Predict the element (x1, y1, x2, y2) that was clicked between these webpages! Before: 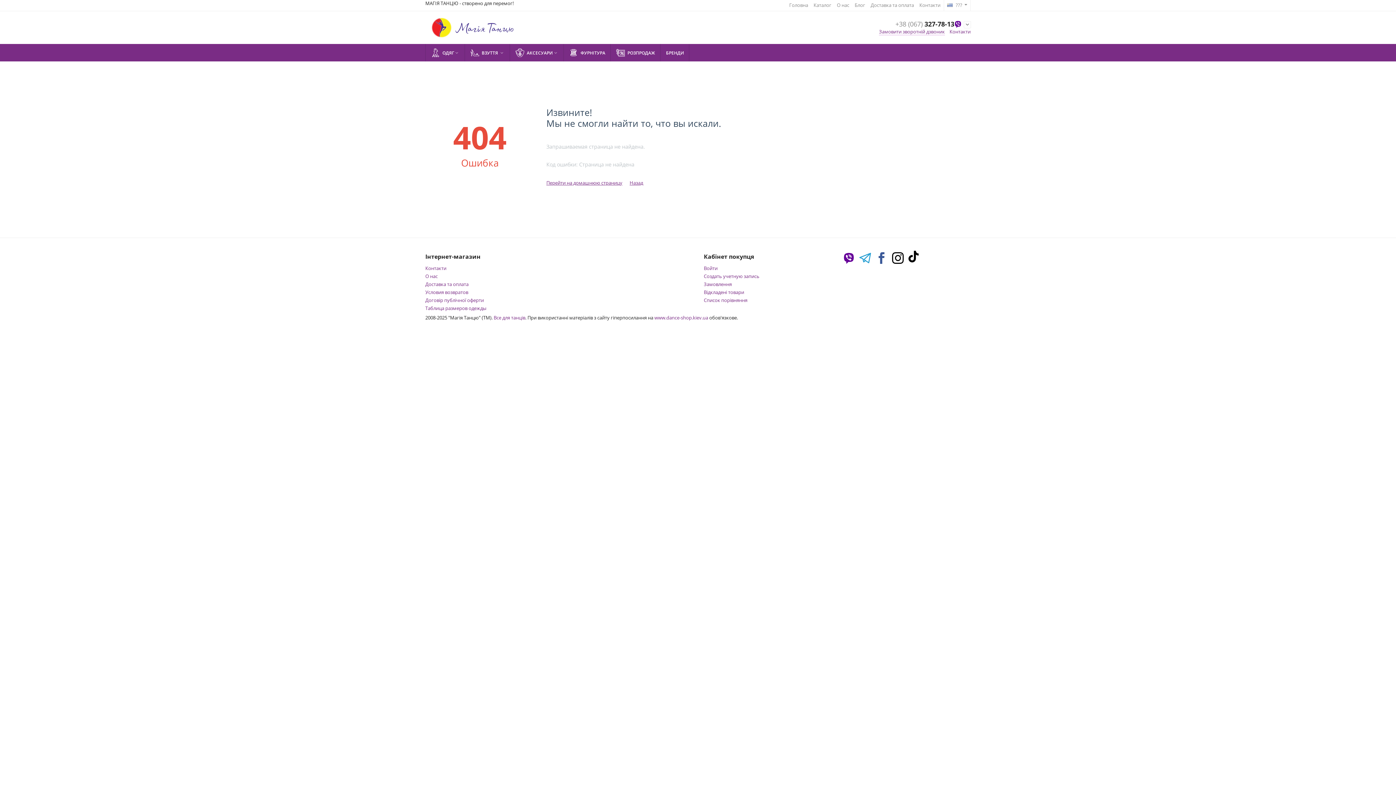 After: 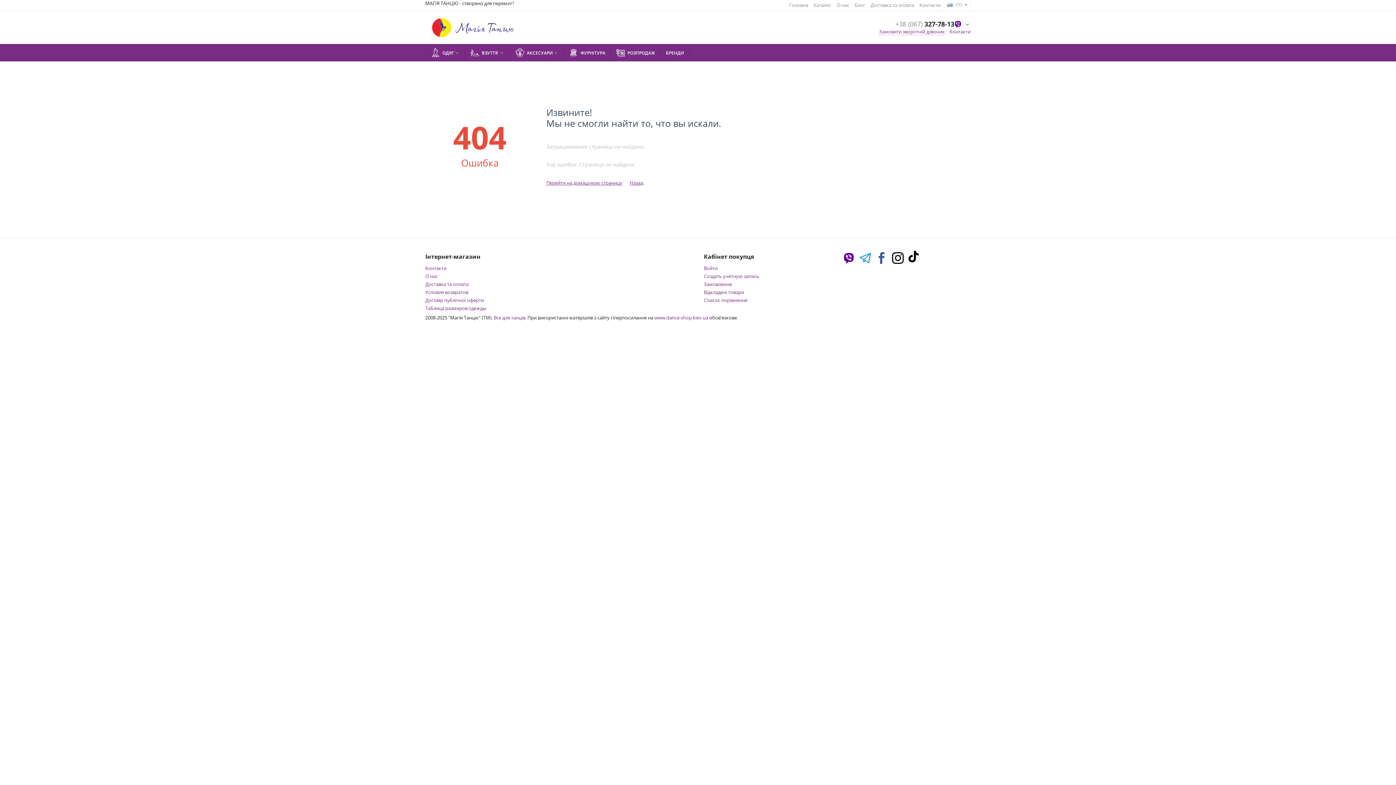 Action: bbox: (892, 255, 903, 264)